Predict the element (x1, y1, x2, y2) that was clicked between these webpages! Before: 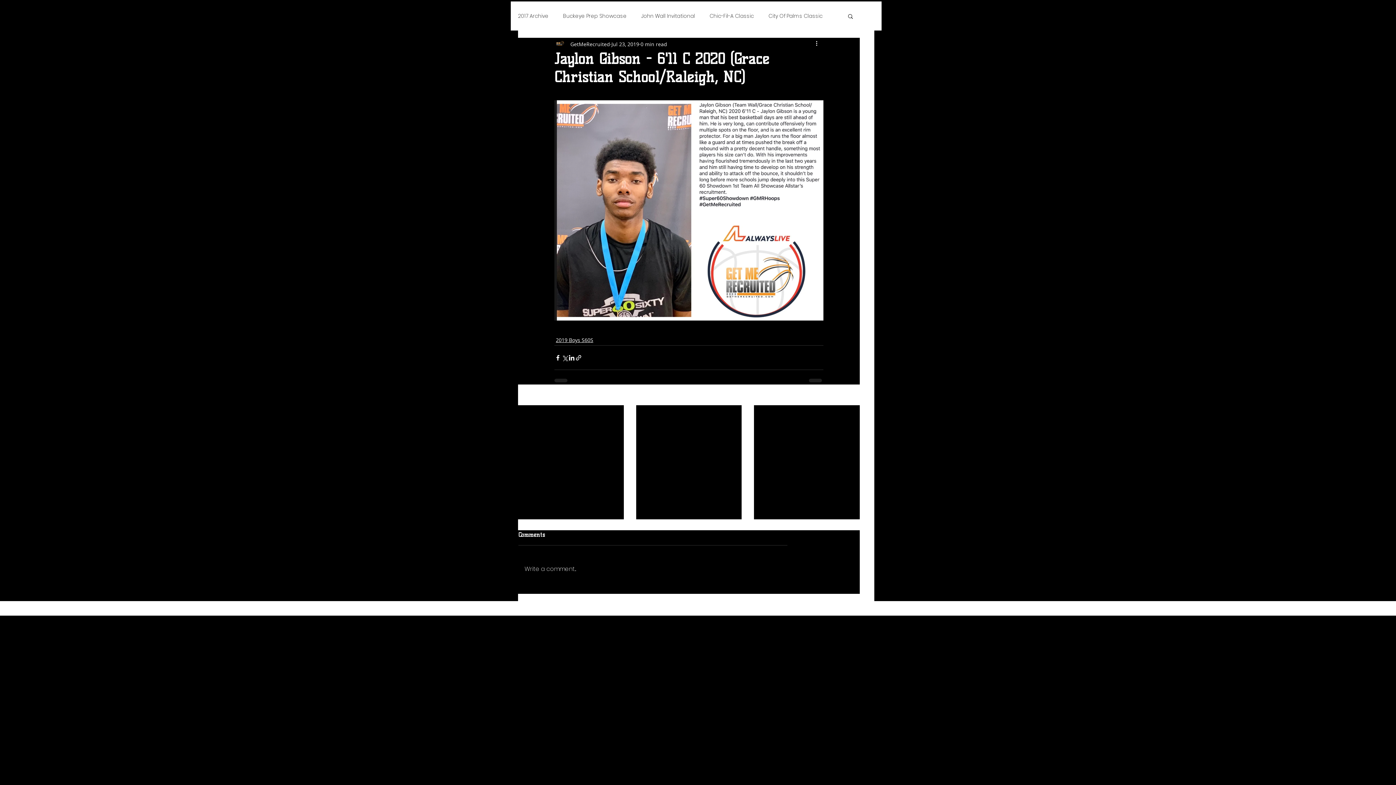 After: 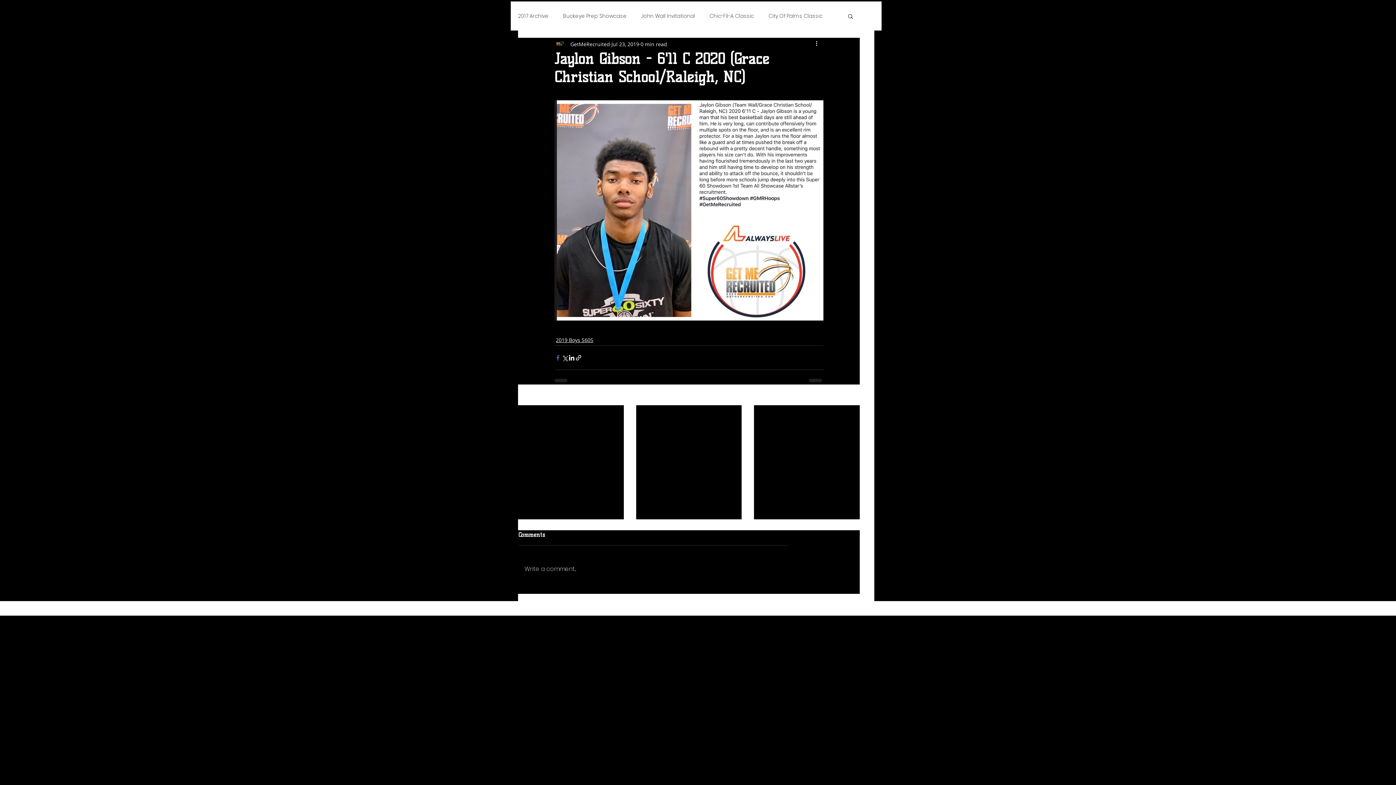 Action: label: Share via Facebook bbox: (554, 354, 561, 361)